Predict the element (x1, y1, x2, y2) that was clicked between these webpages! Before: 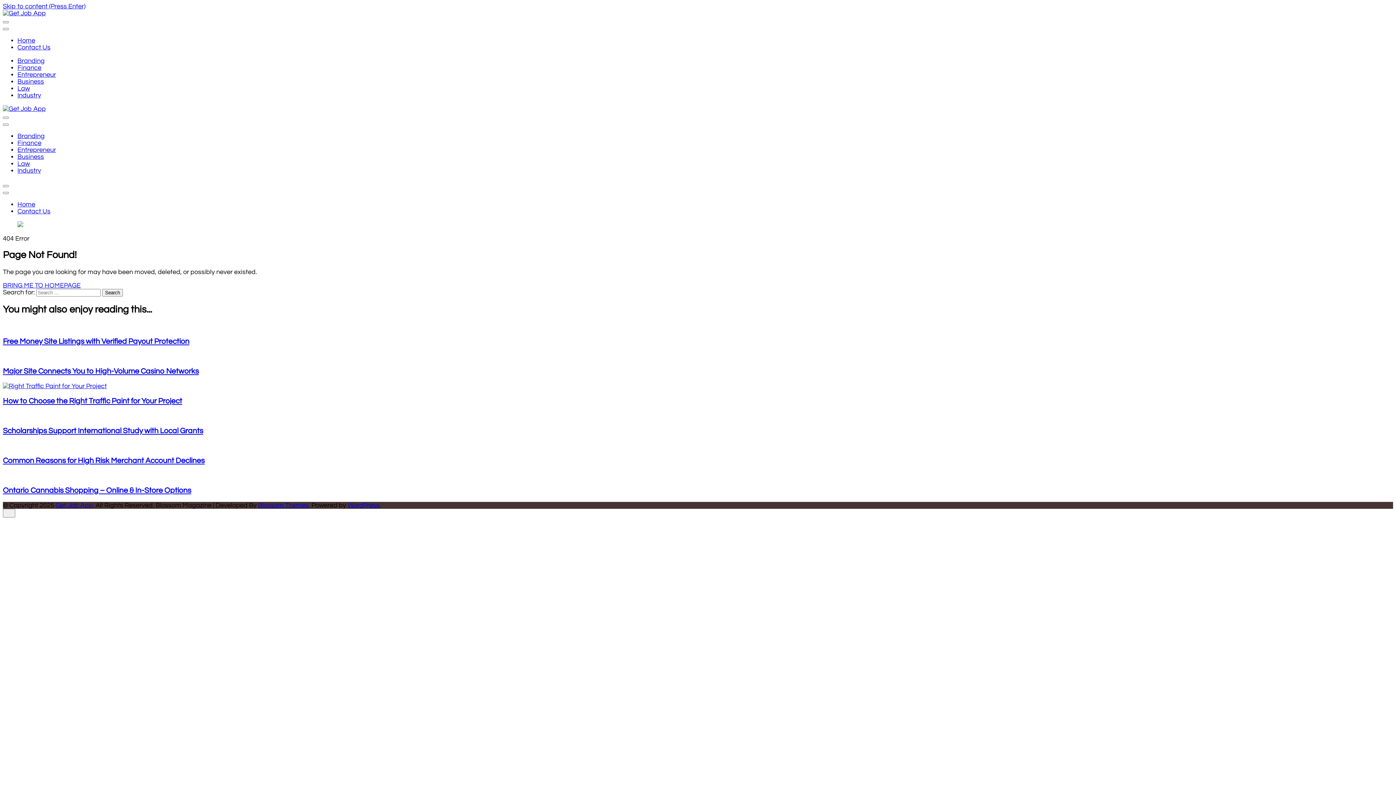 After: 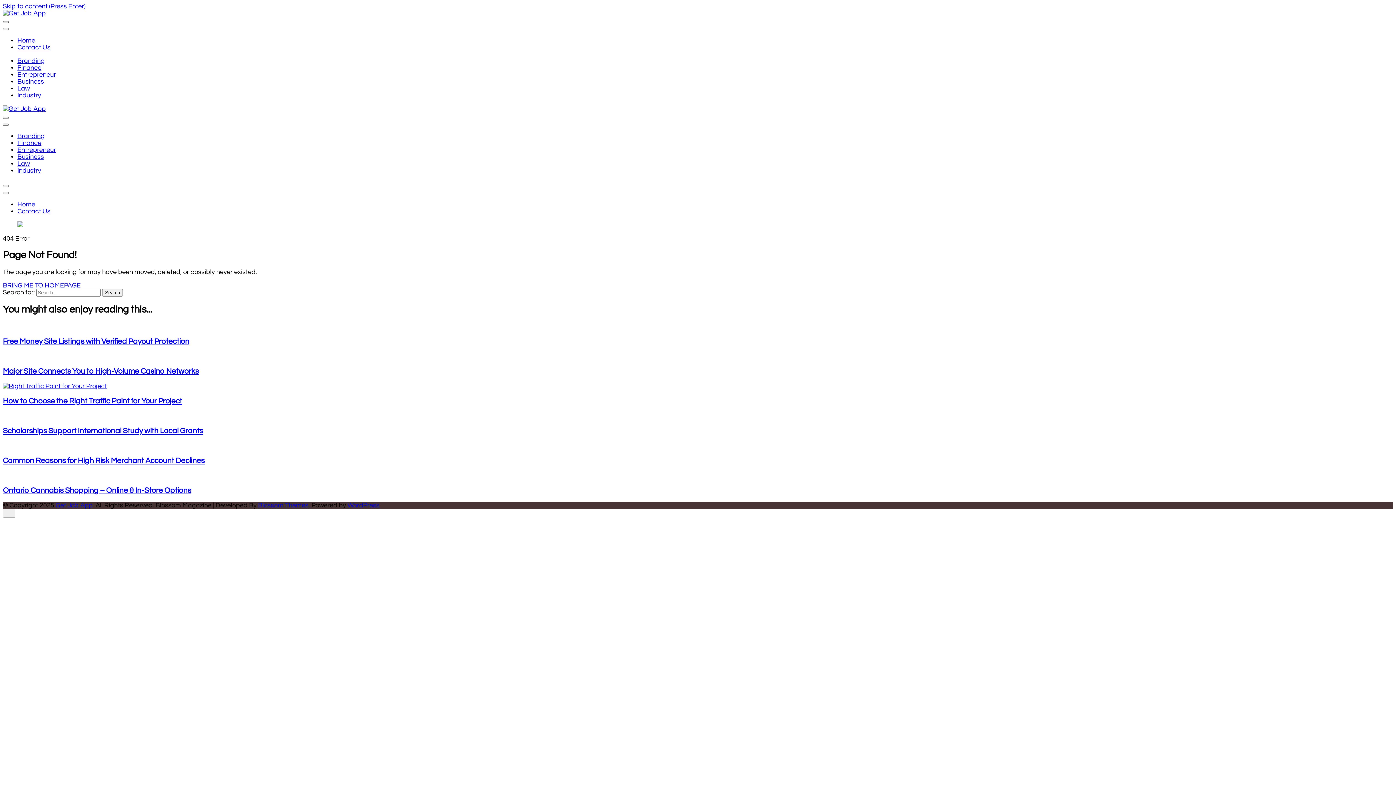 Action: bbox: (2, 21, 8, 23)